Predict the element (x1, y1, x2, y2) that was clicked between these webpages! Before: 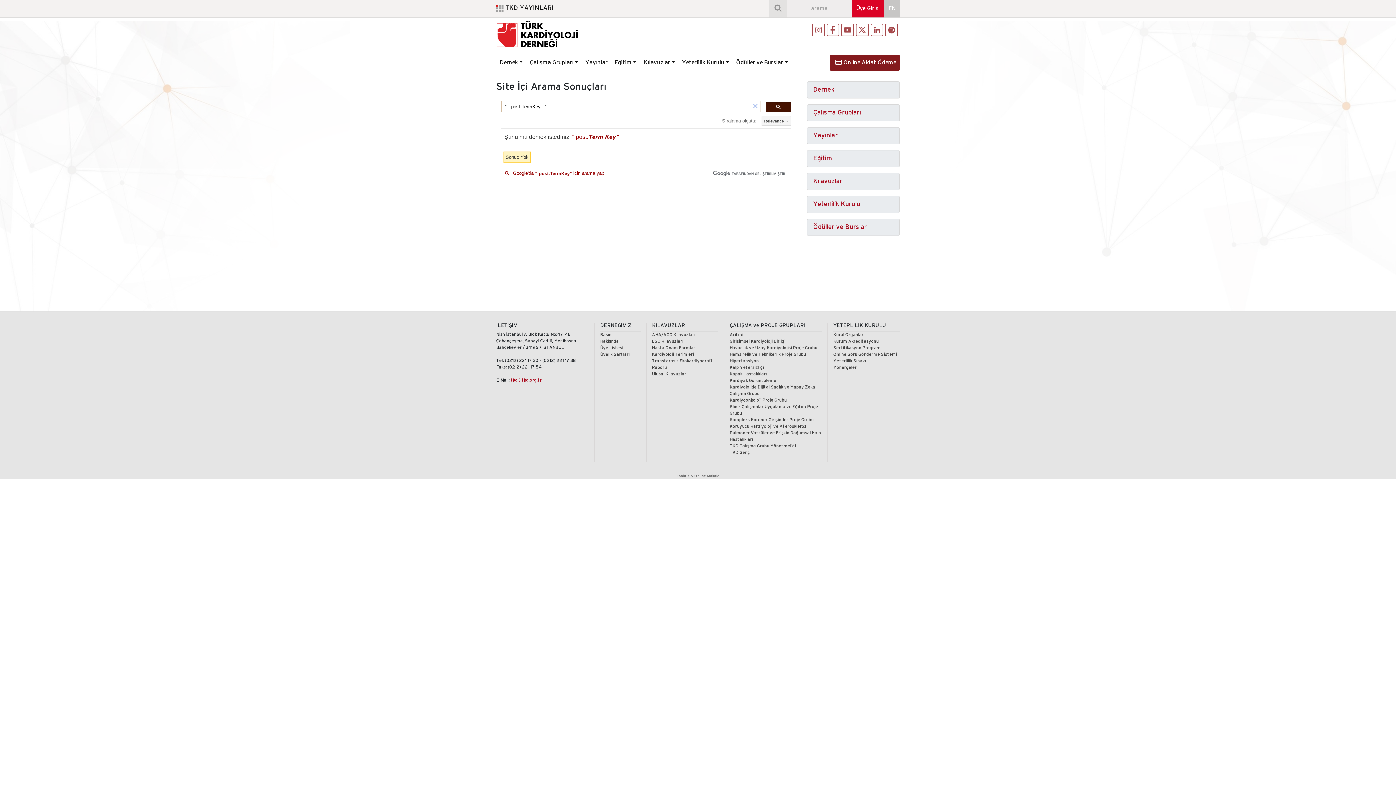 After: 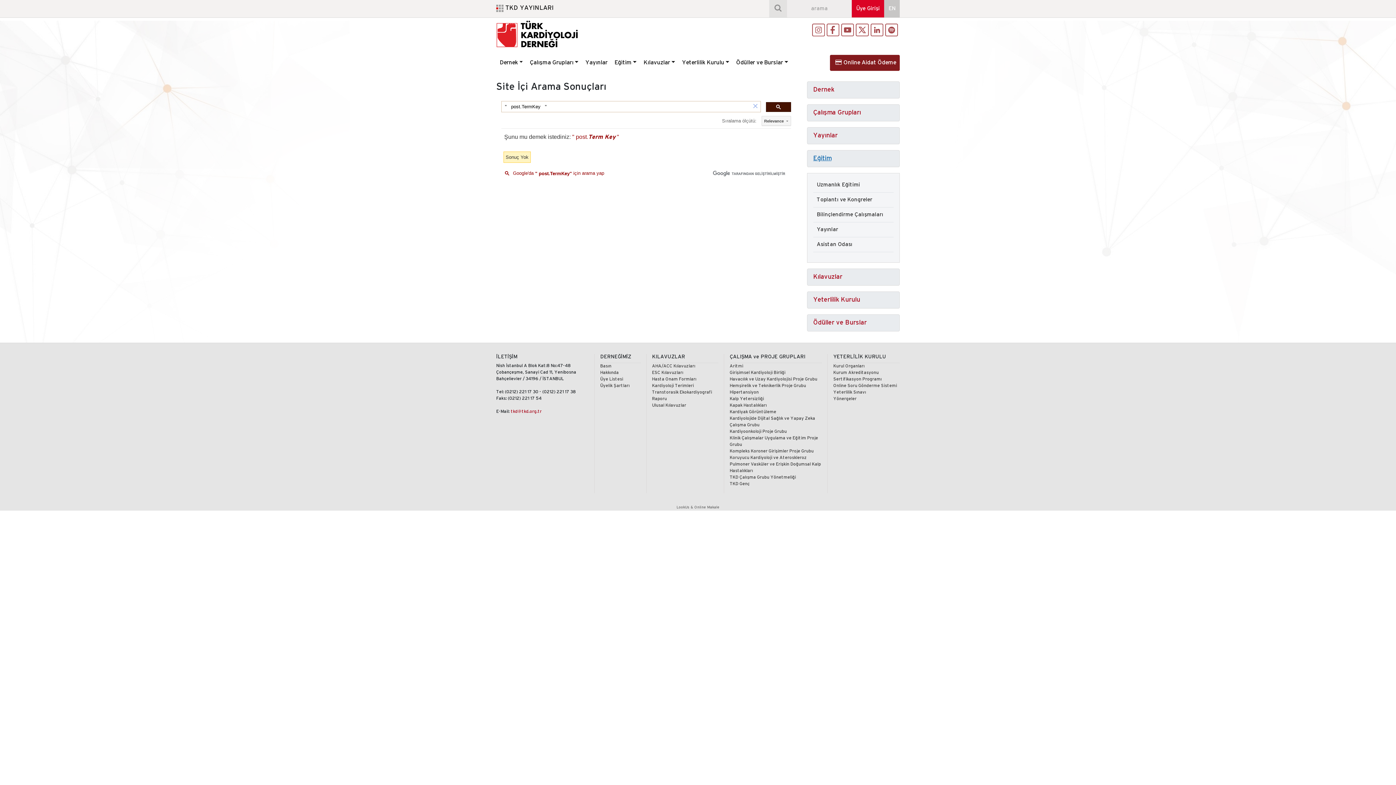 Action: label: Eğitim bbox: (813, 155, 831, 161)